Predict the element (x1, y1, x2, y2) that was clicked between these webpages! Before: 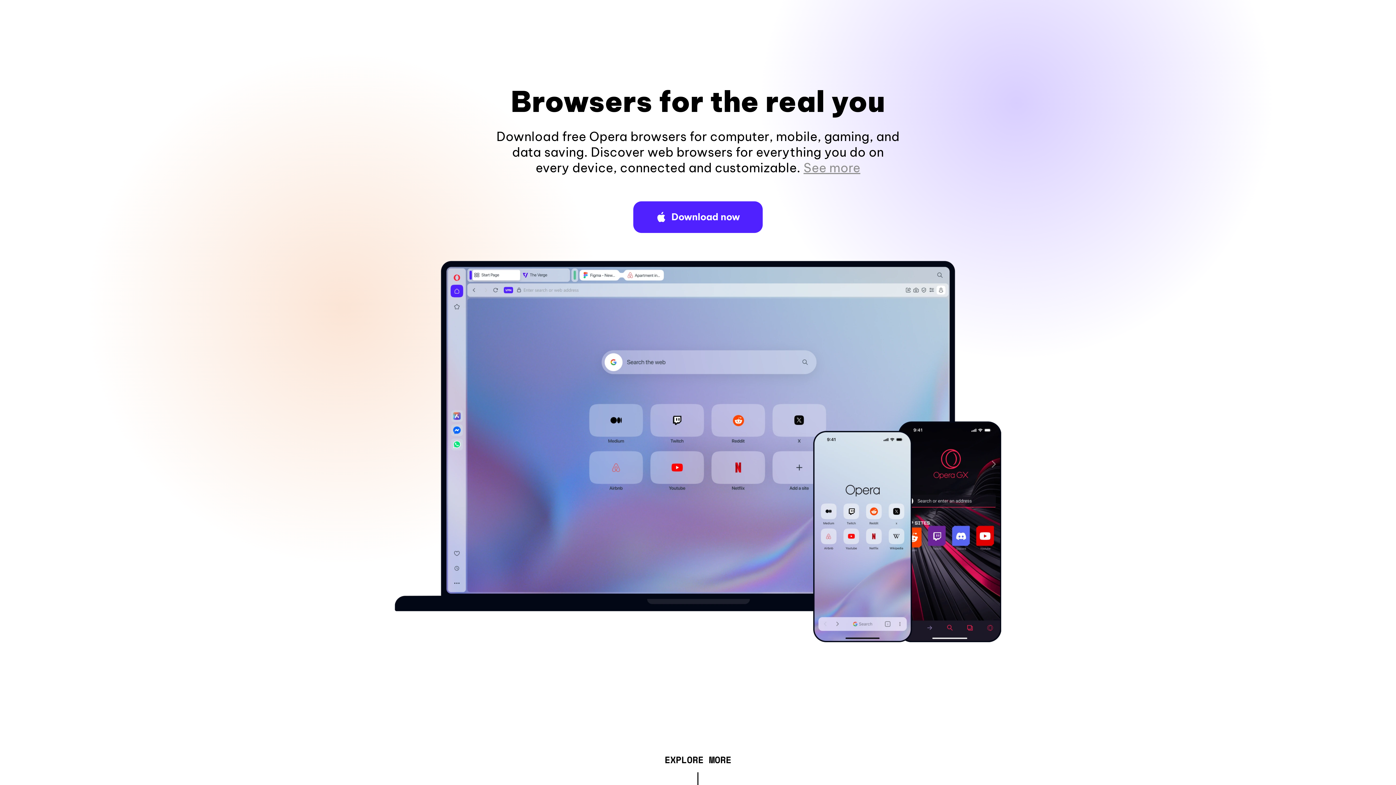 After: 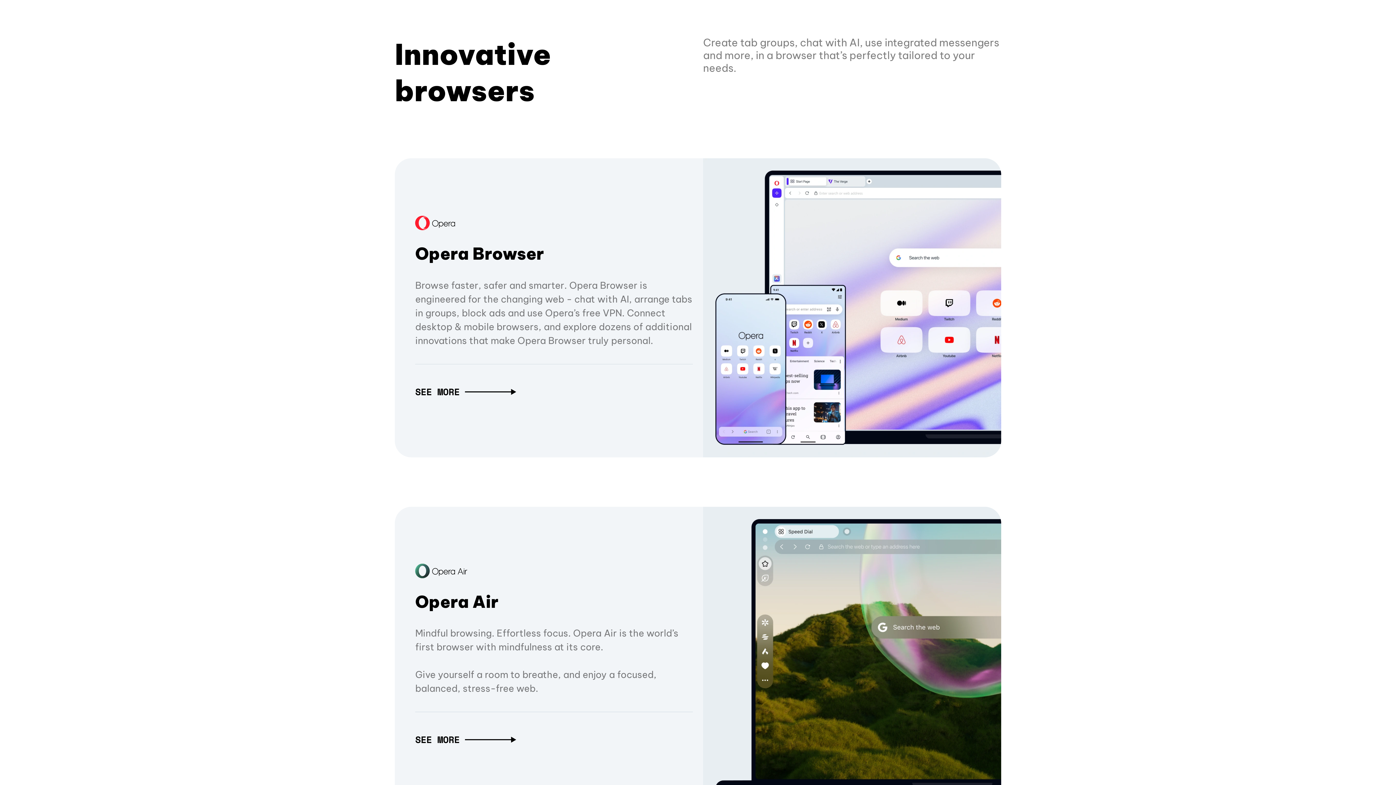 Action: label: EXPLORE MORE bbox: (664, 757, 731, 765)